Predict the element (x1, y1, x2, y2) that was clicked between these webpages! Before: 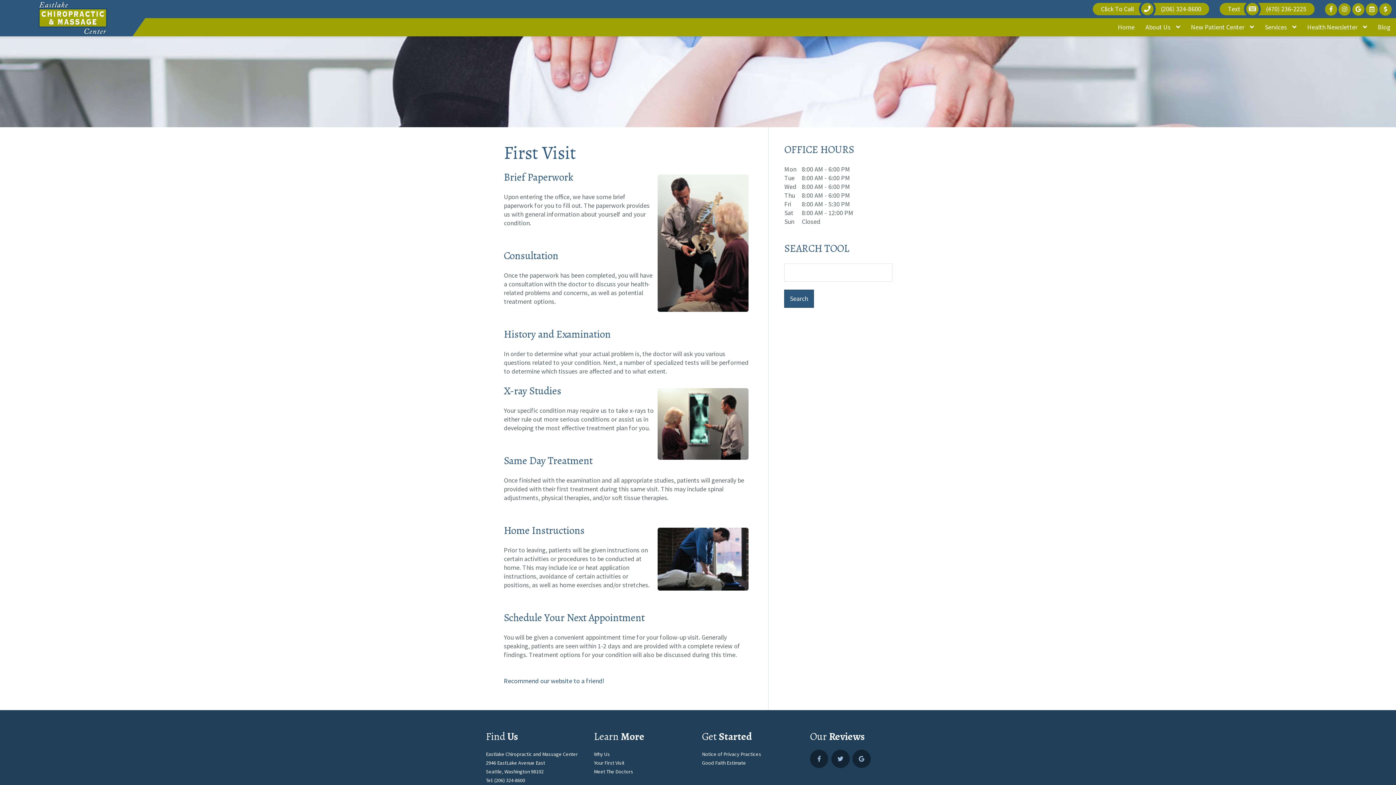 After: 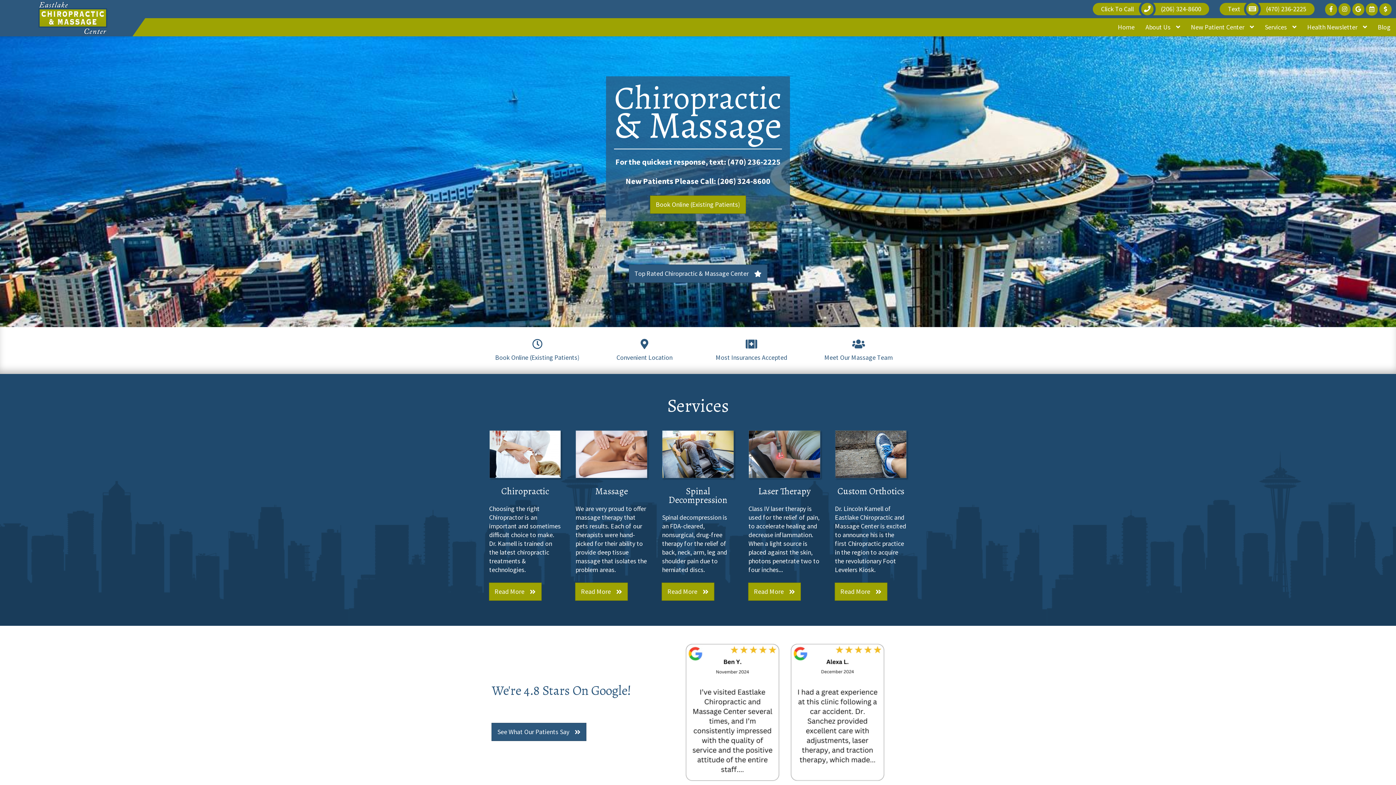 Action: bbox: (0, 0, 145, 36) label: Logo